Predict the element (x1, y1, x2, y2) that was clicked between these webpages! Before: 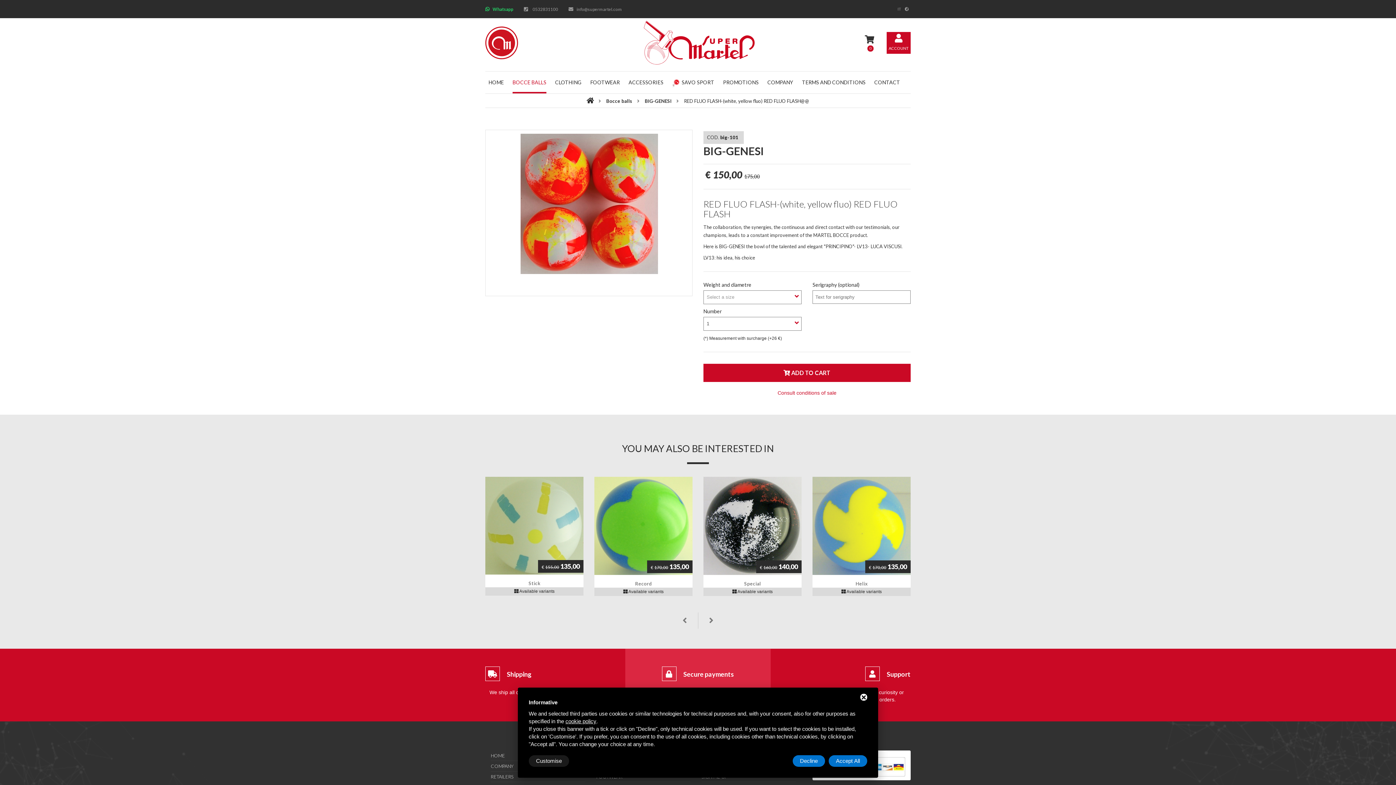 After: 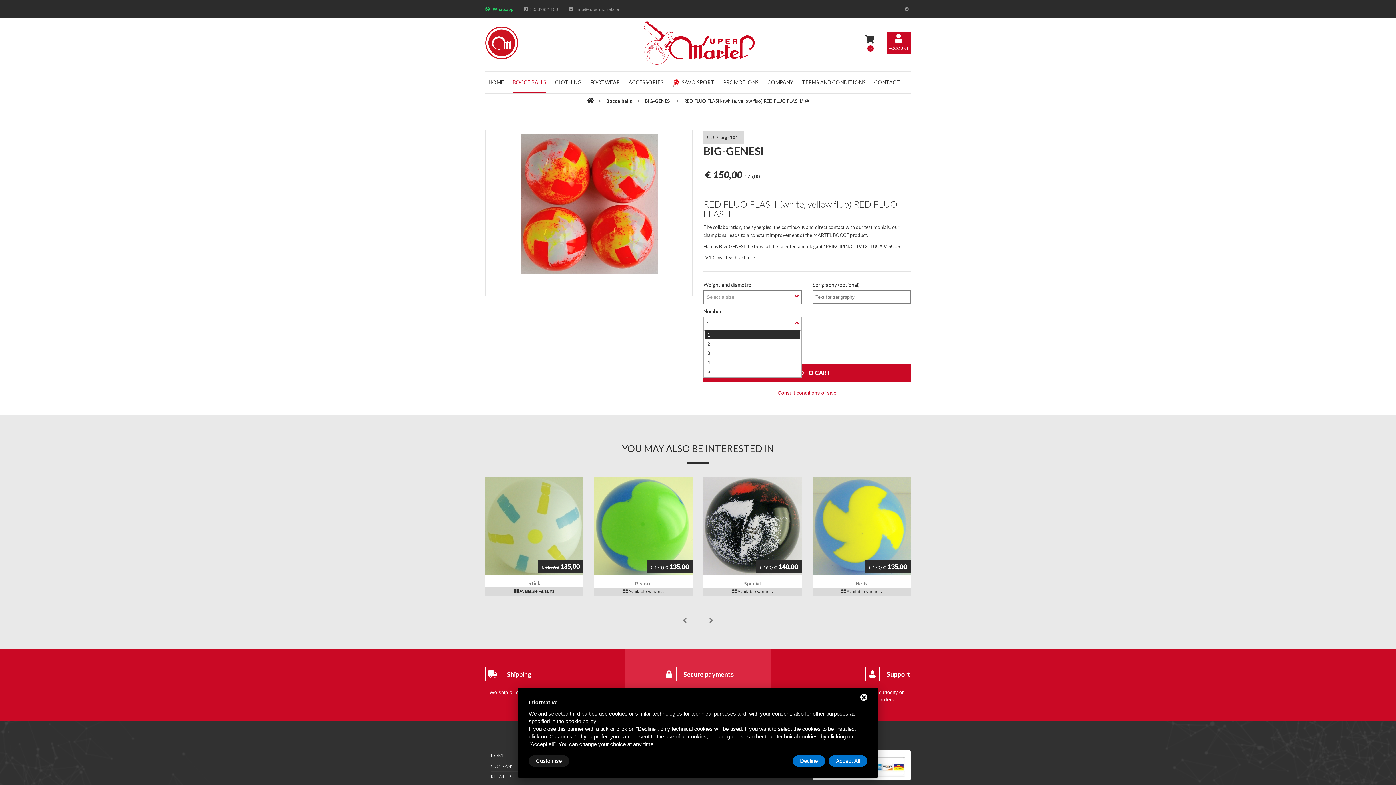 Action: label: 1 bbox: (703, 317, 801, 331)